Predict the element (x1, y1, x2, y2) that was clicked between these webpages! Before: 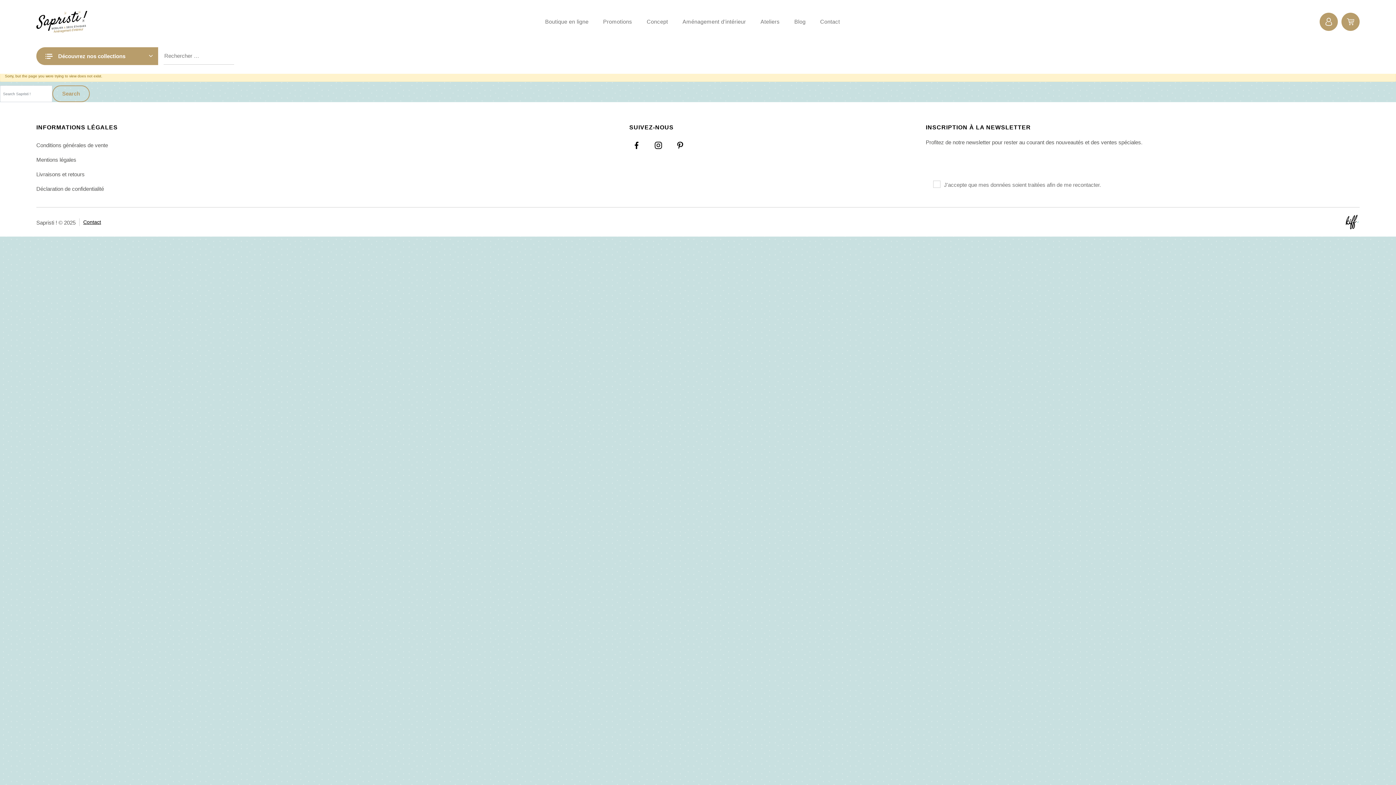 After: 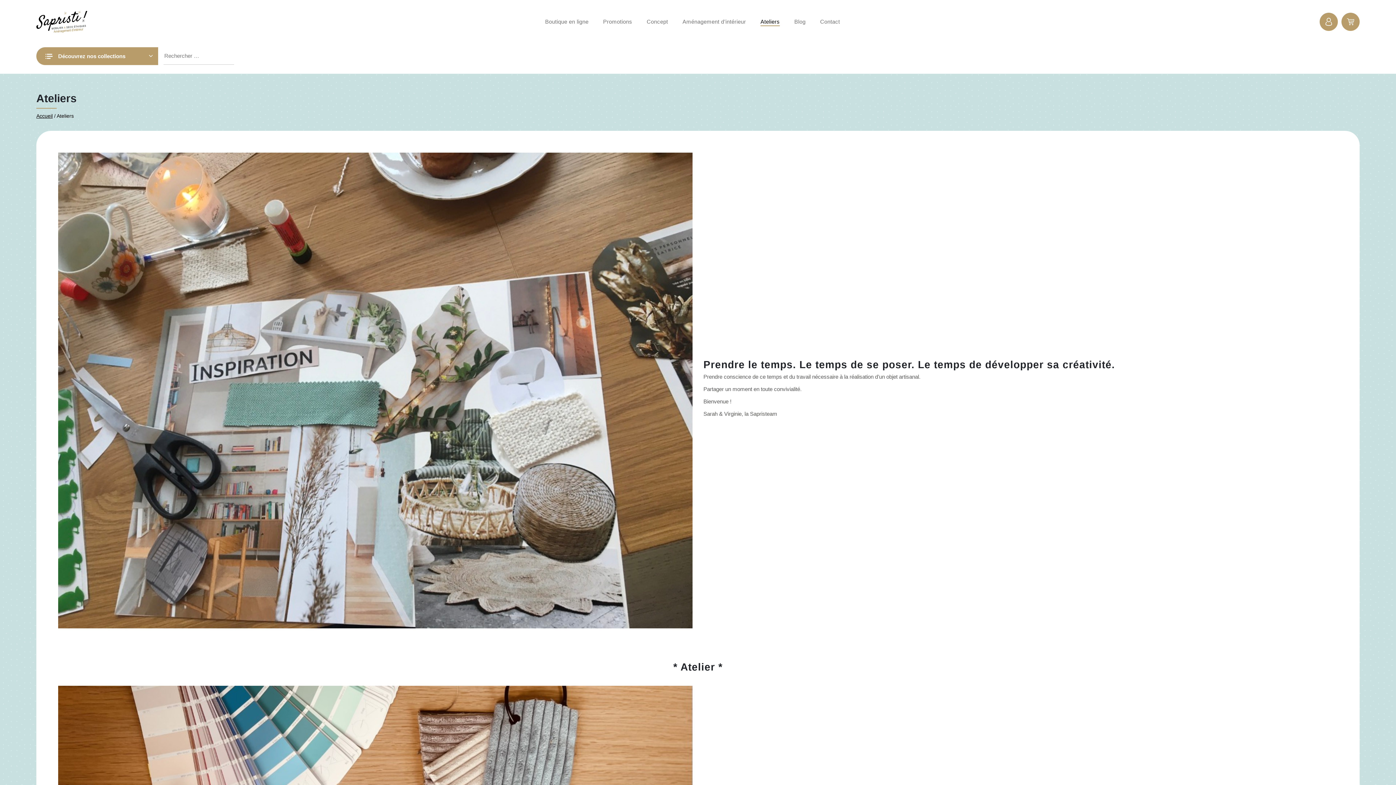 Action: label: Ateliers bbox: (760, 17, 780, 25)